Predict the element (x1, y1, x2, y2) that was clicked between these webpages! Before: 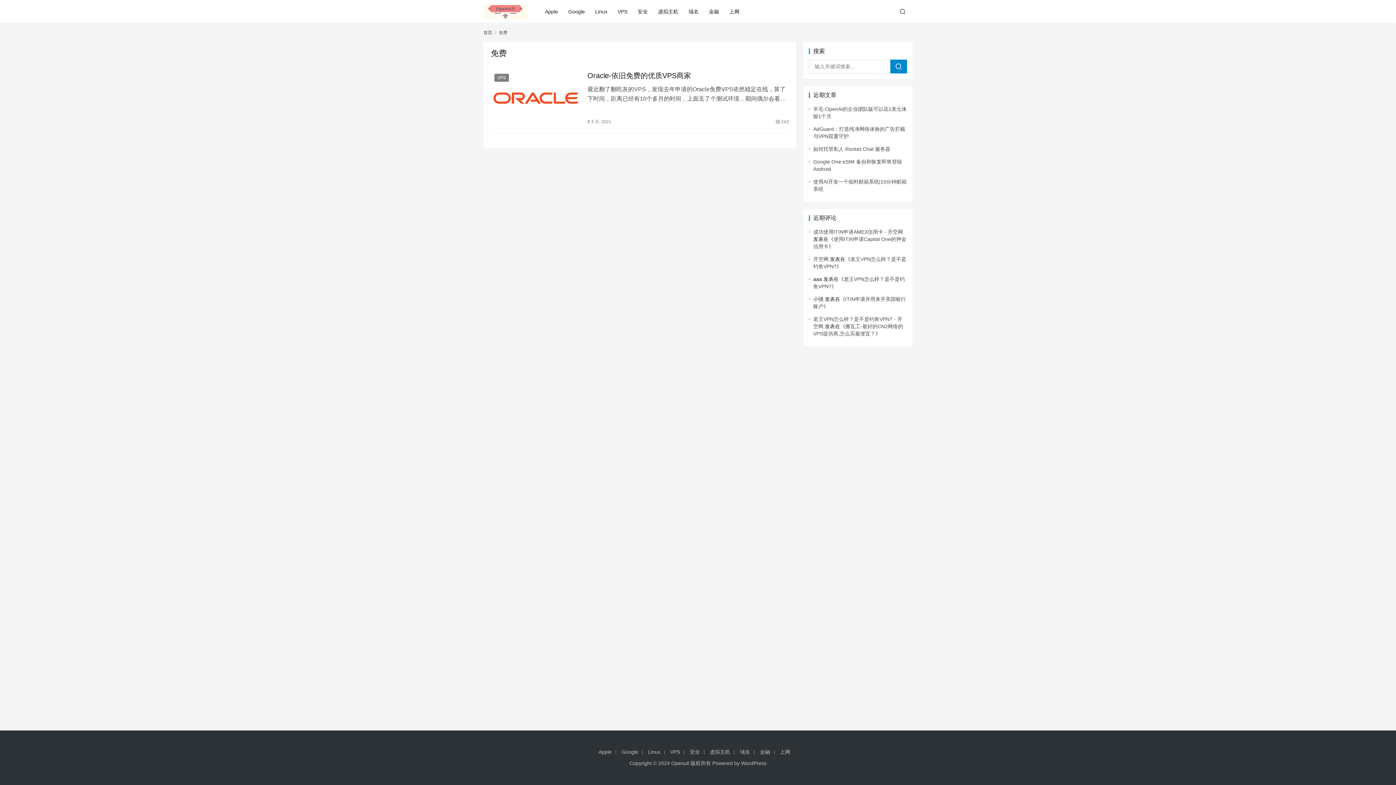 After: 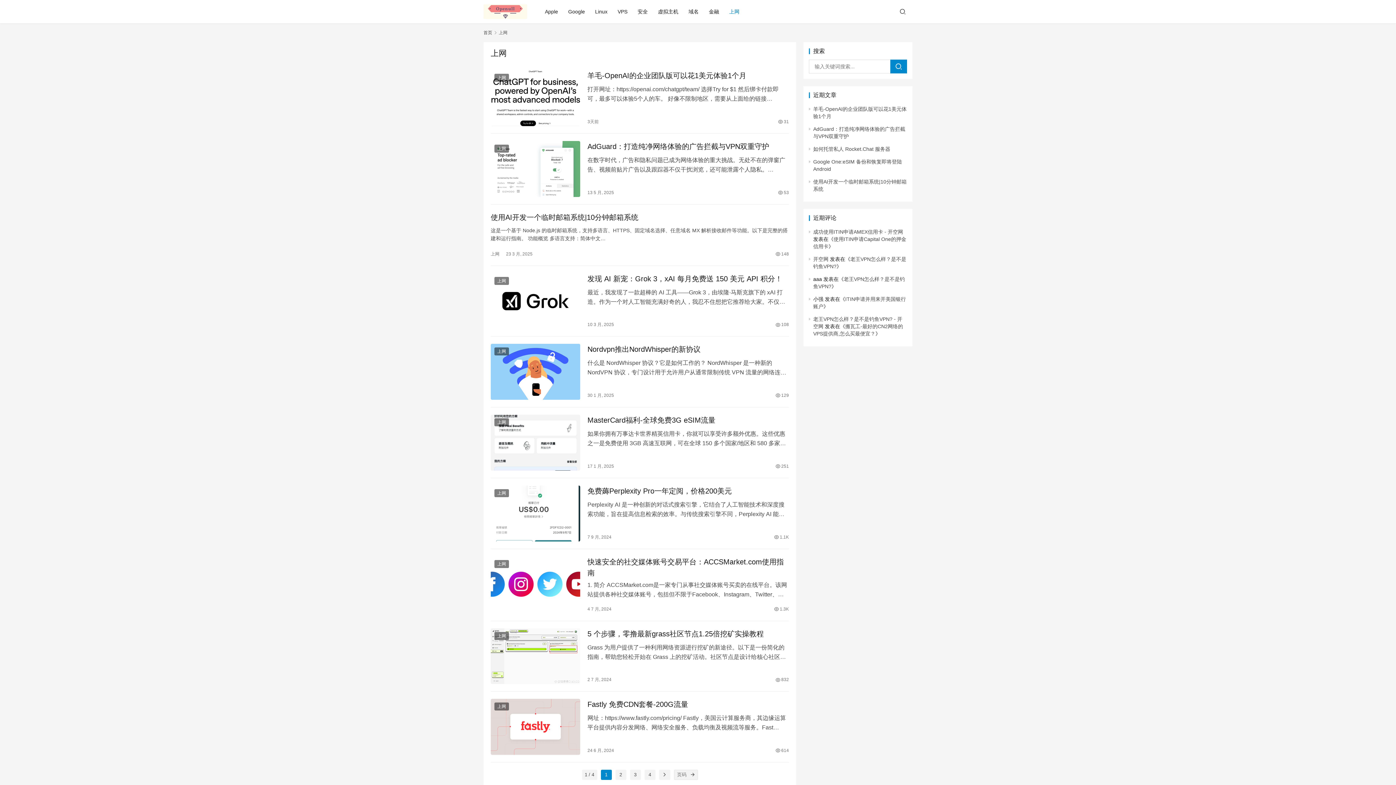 Action: label: 上网 bbox: (724, 0, 744, 23)